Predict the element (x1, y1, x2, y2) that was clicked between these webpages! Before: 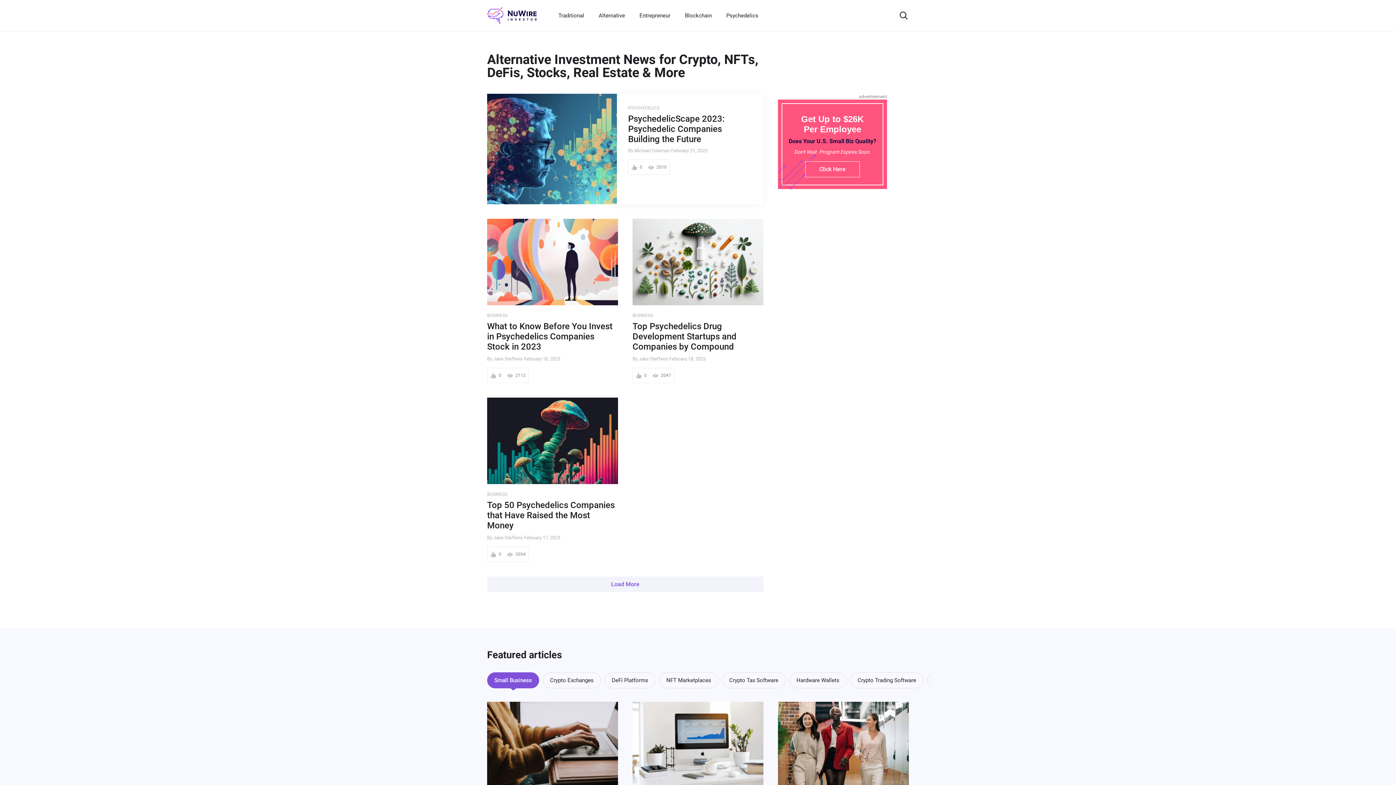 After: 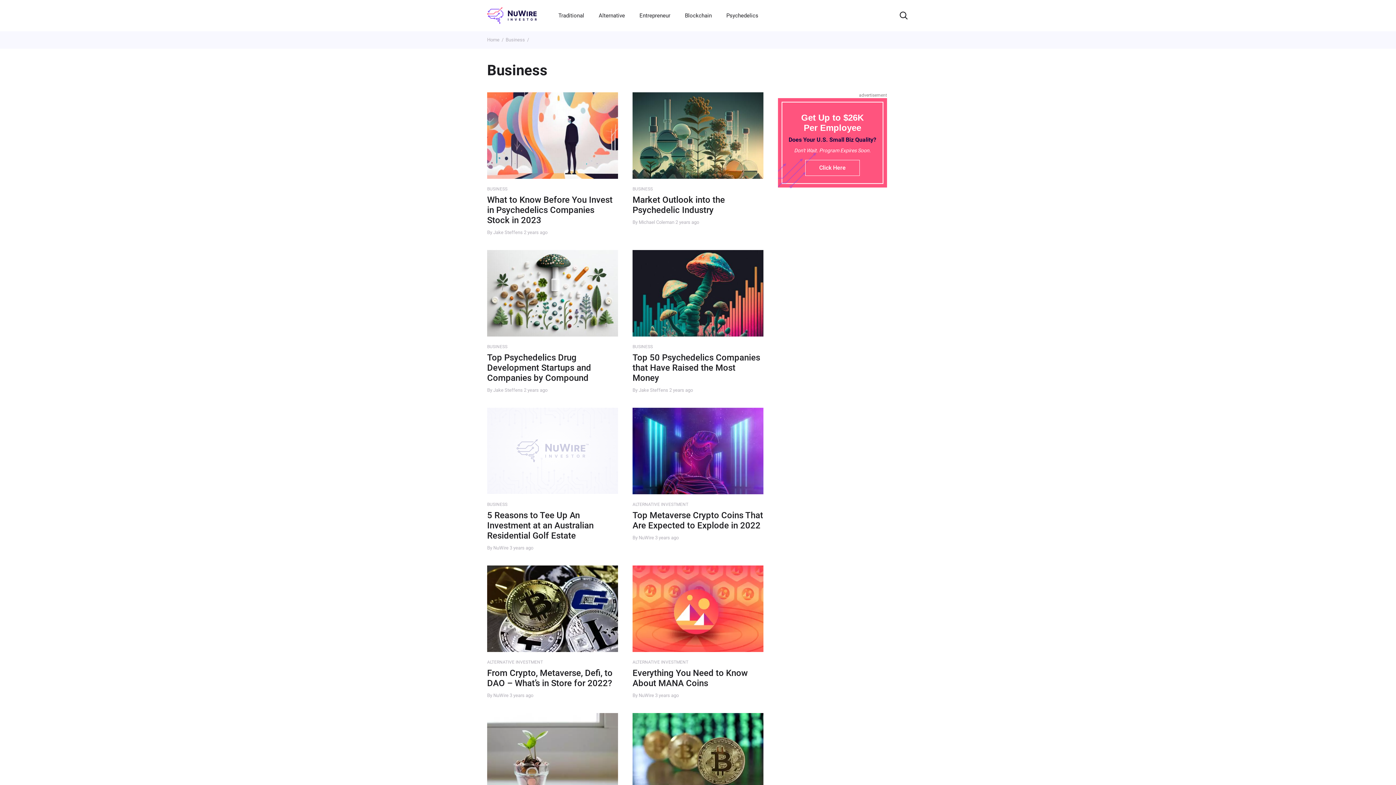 Action: label: BUSINESS bbox: (632, 312, 653, 318)